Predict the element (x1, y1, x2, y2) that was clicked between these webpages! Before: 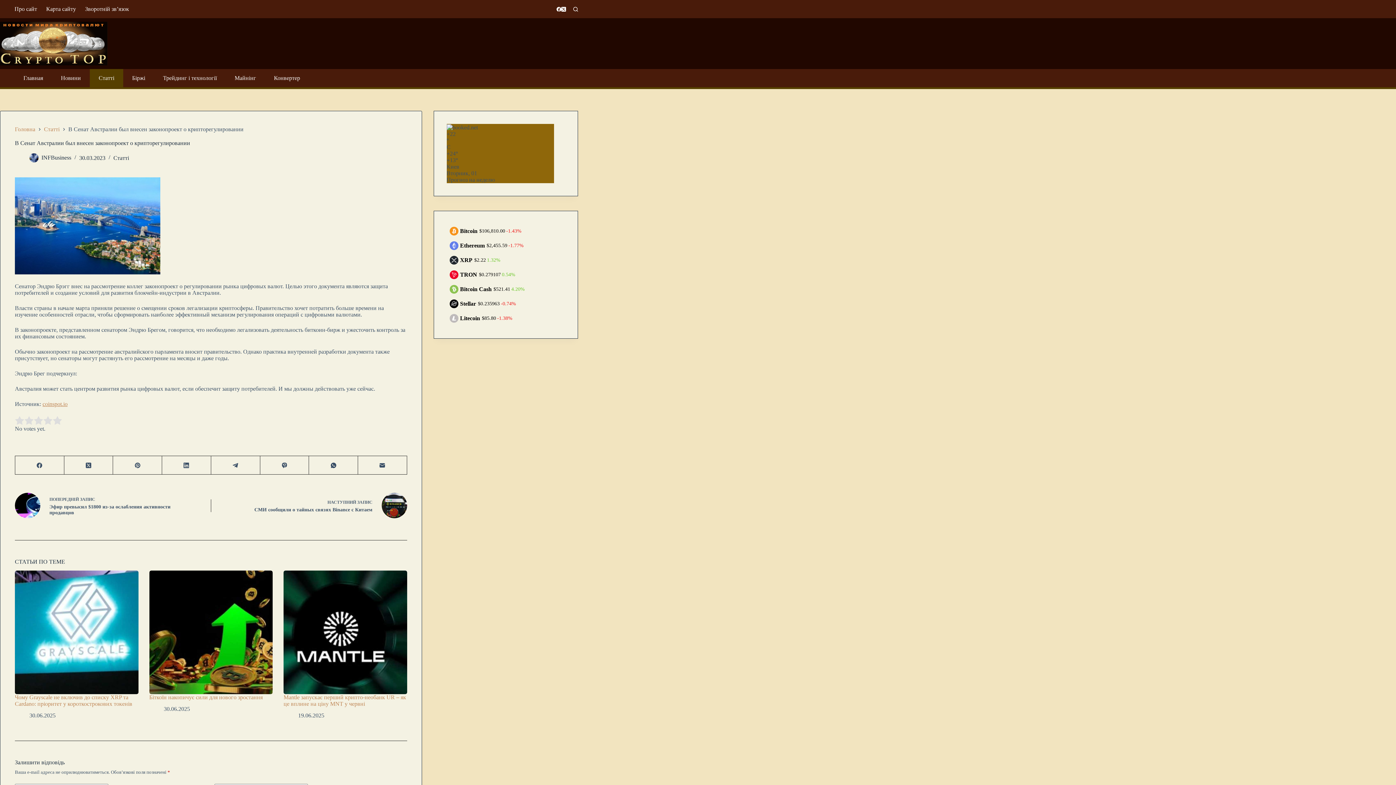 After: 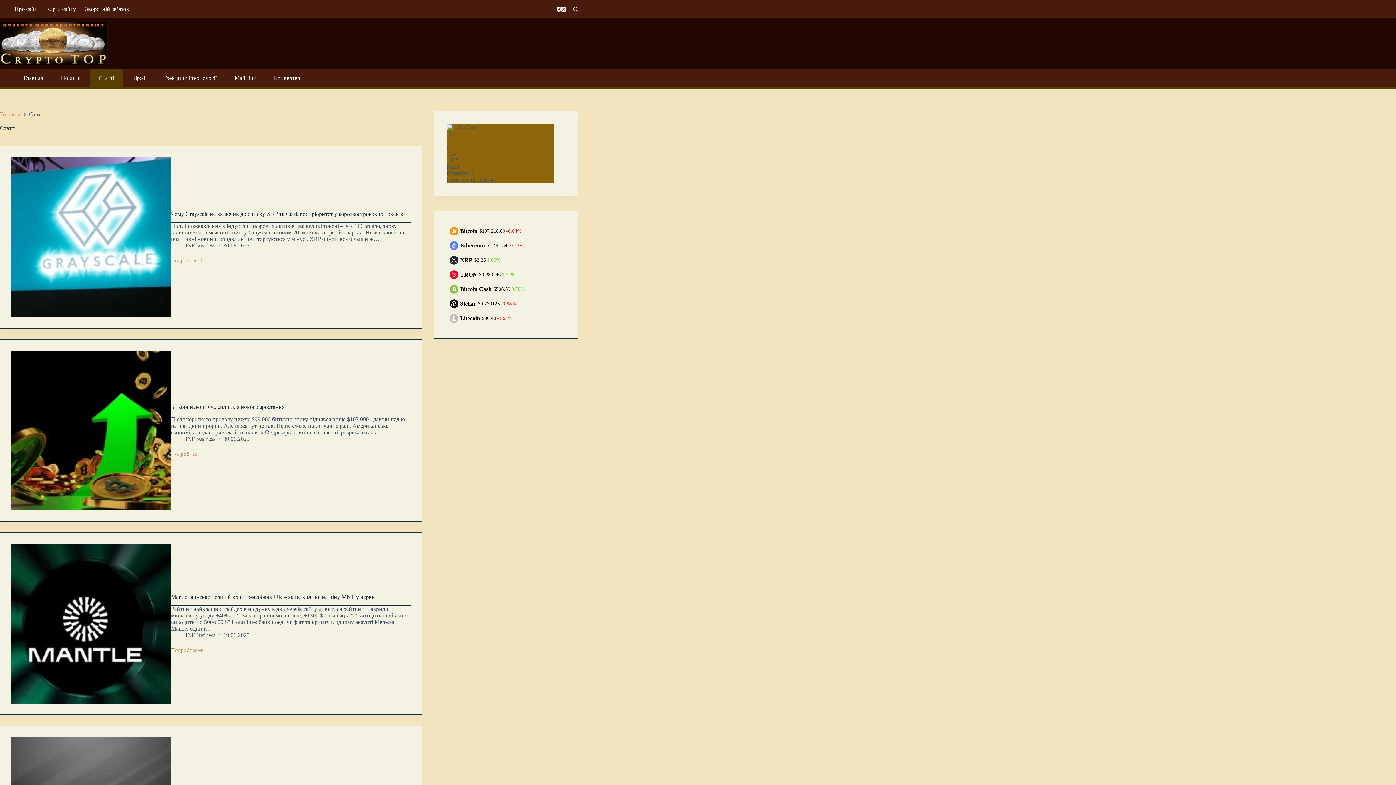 Action: bbox: (113, 154, 129, 160) label: Статті